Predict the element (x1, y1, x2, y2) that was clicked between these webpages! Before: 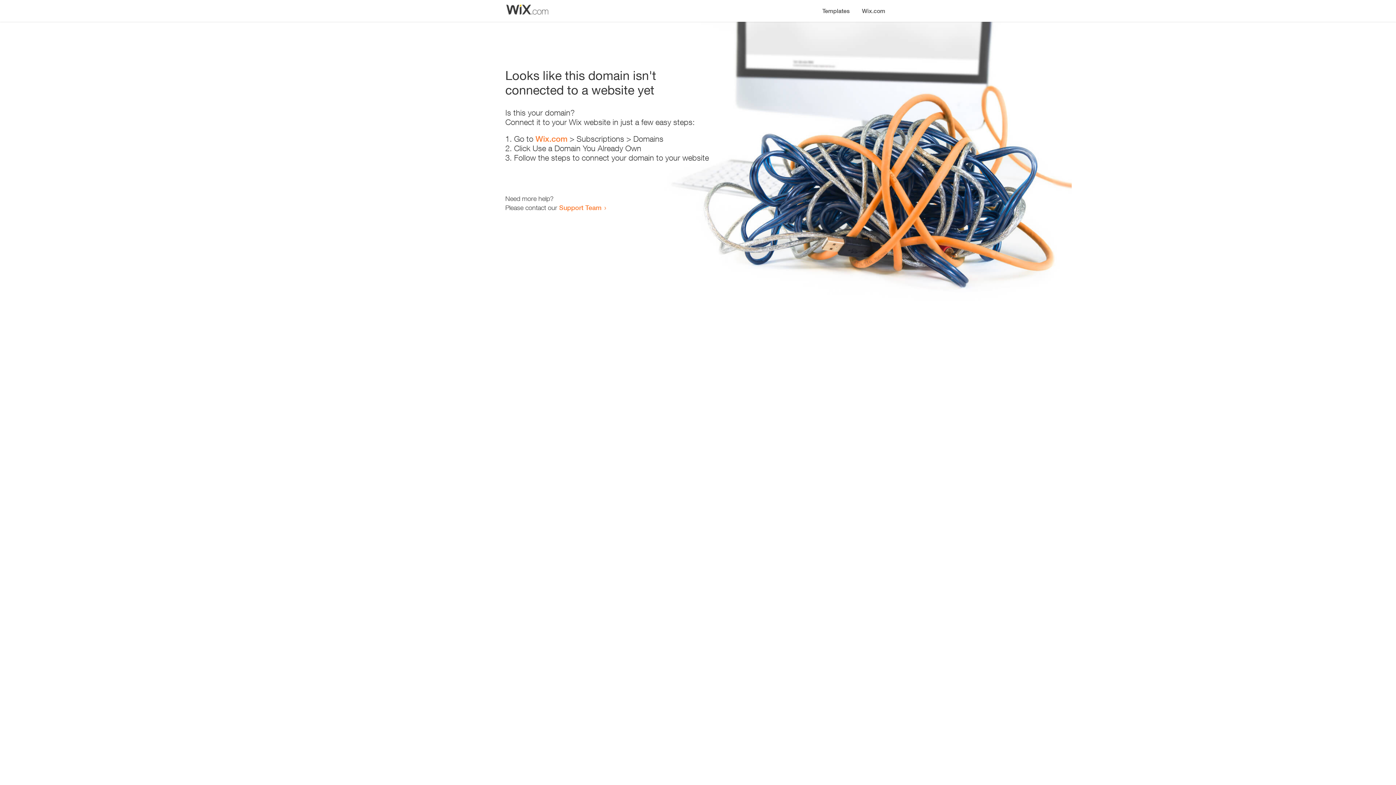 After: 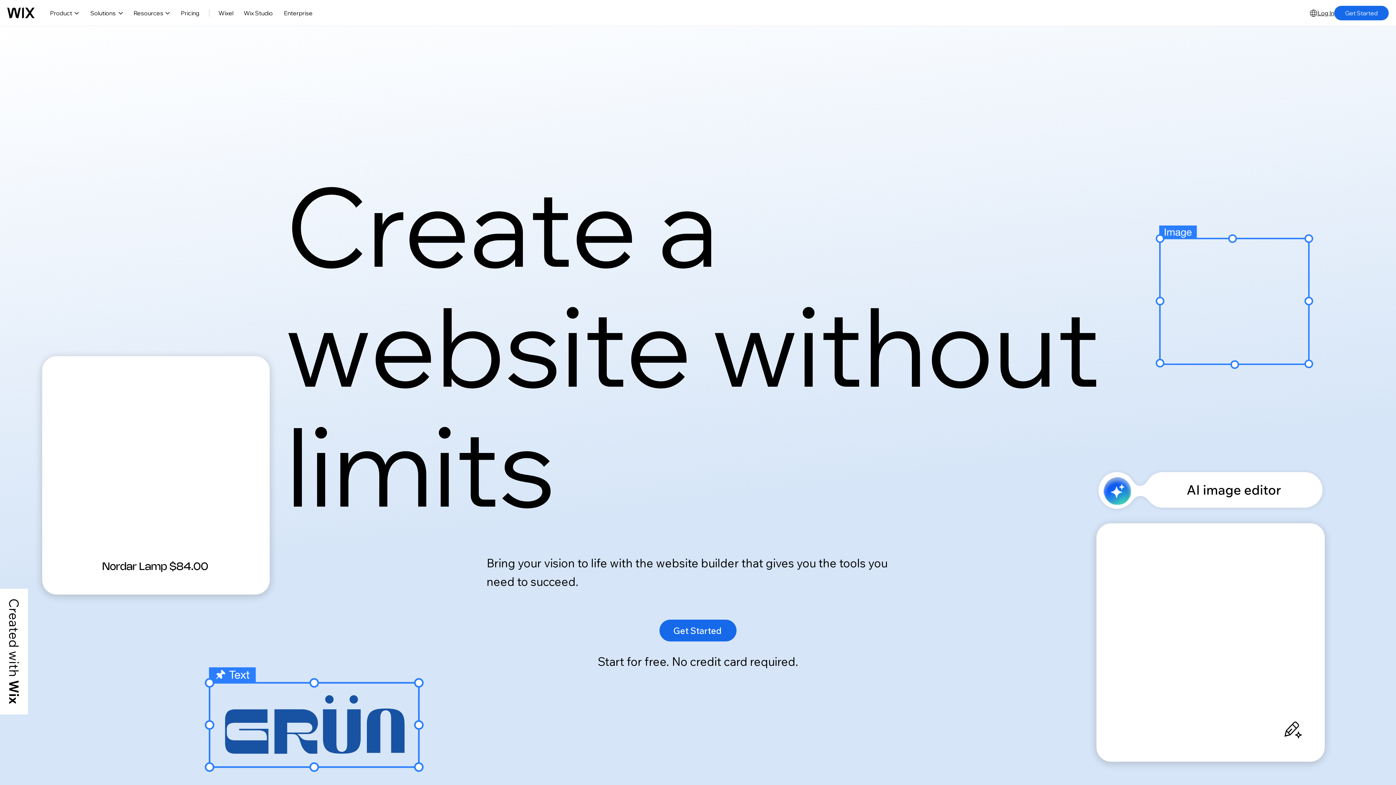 Action: bbox: (535, 134, 567, 143) label: Wix.com